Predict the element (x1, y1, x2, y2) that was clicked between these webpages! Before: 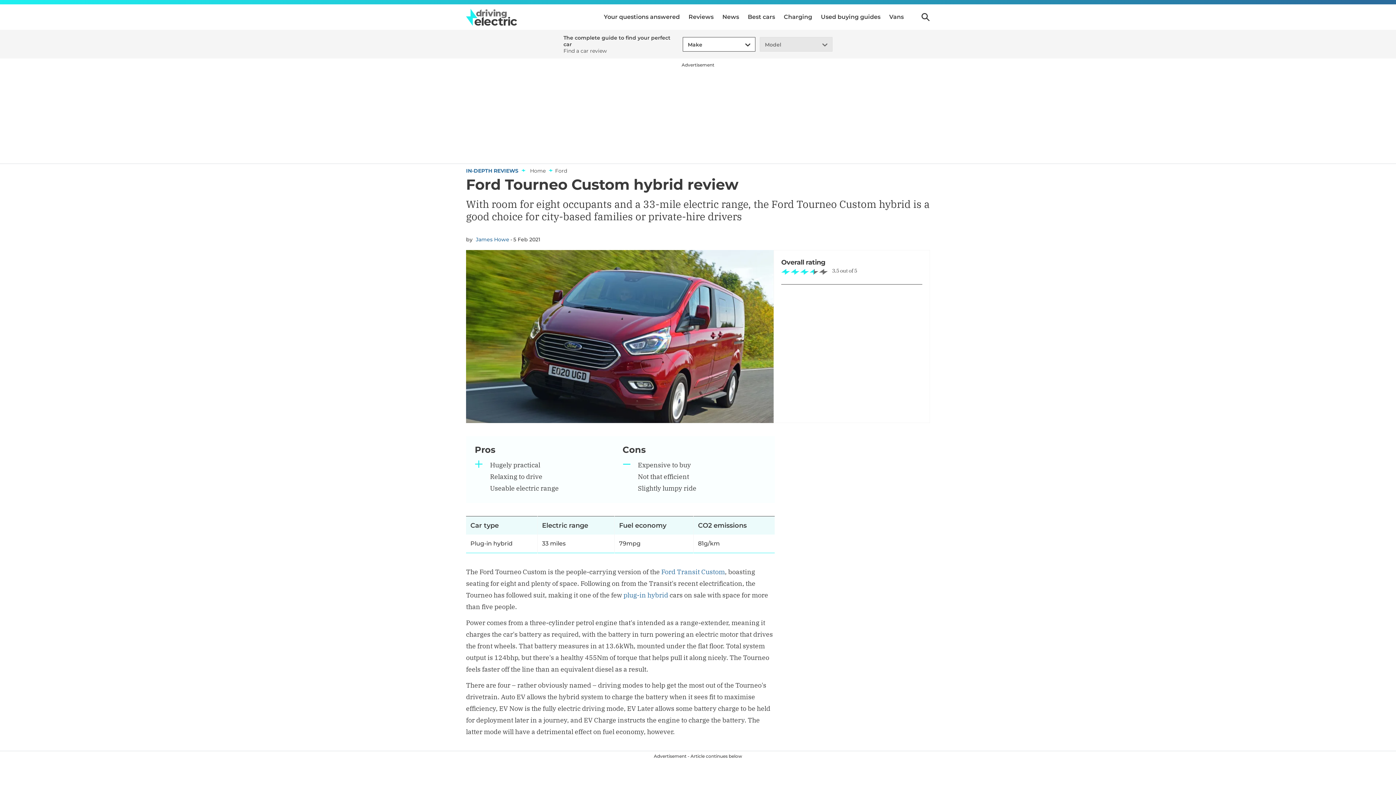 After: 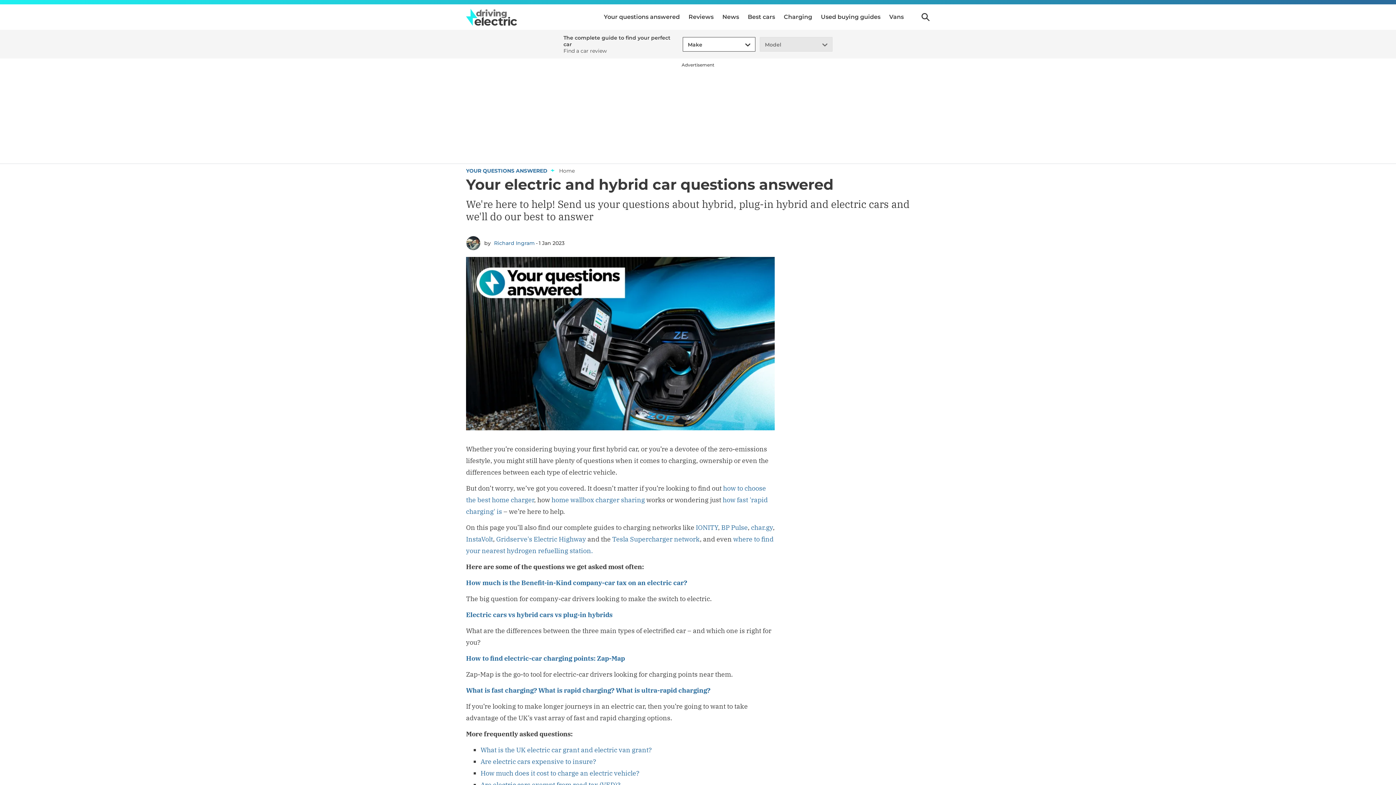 Action: label: Your questions answered bbox: (604, 4, 680, 29)